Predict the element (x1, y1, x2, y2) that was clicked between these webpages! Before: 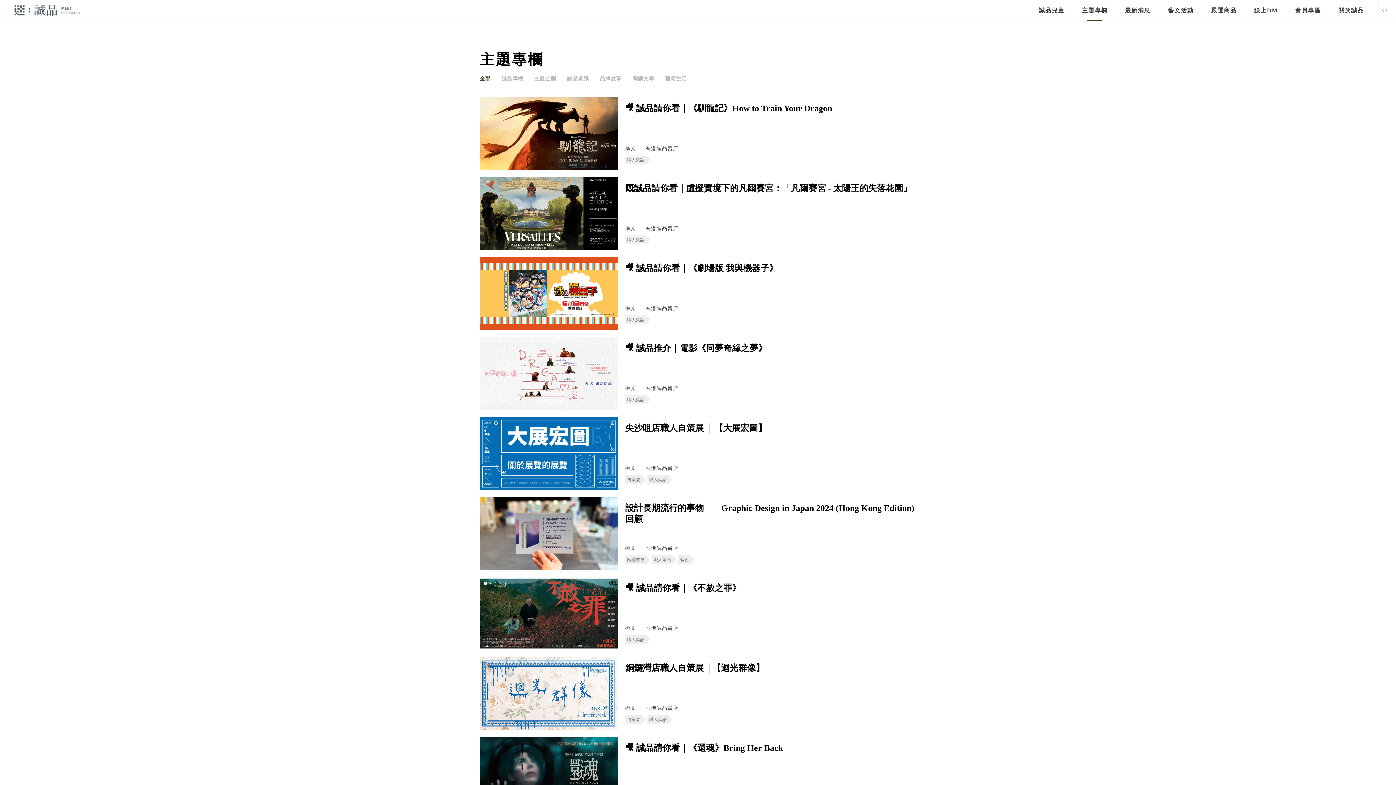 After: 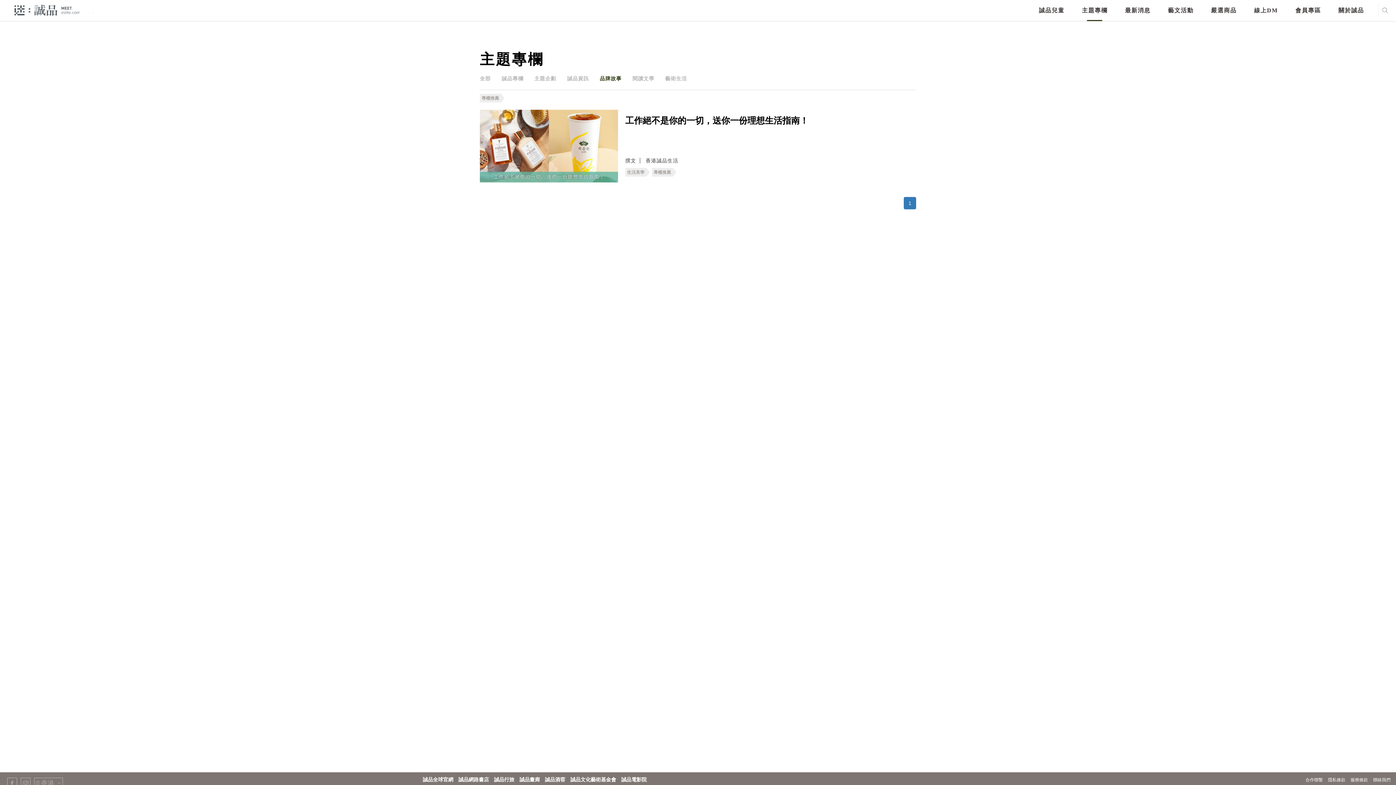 Action: label: 品牌故事 bbox: (600, 75, 621, 81)